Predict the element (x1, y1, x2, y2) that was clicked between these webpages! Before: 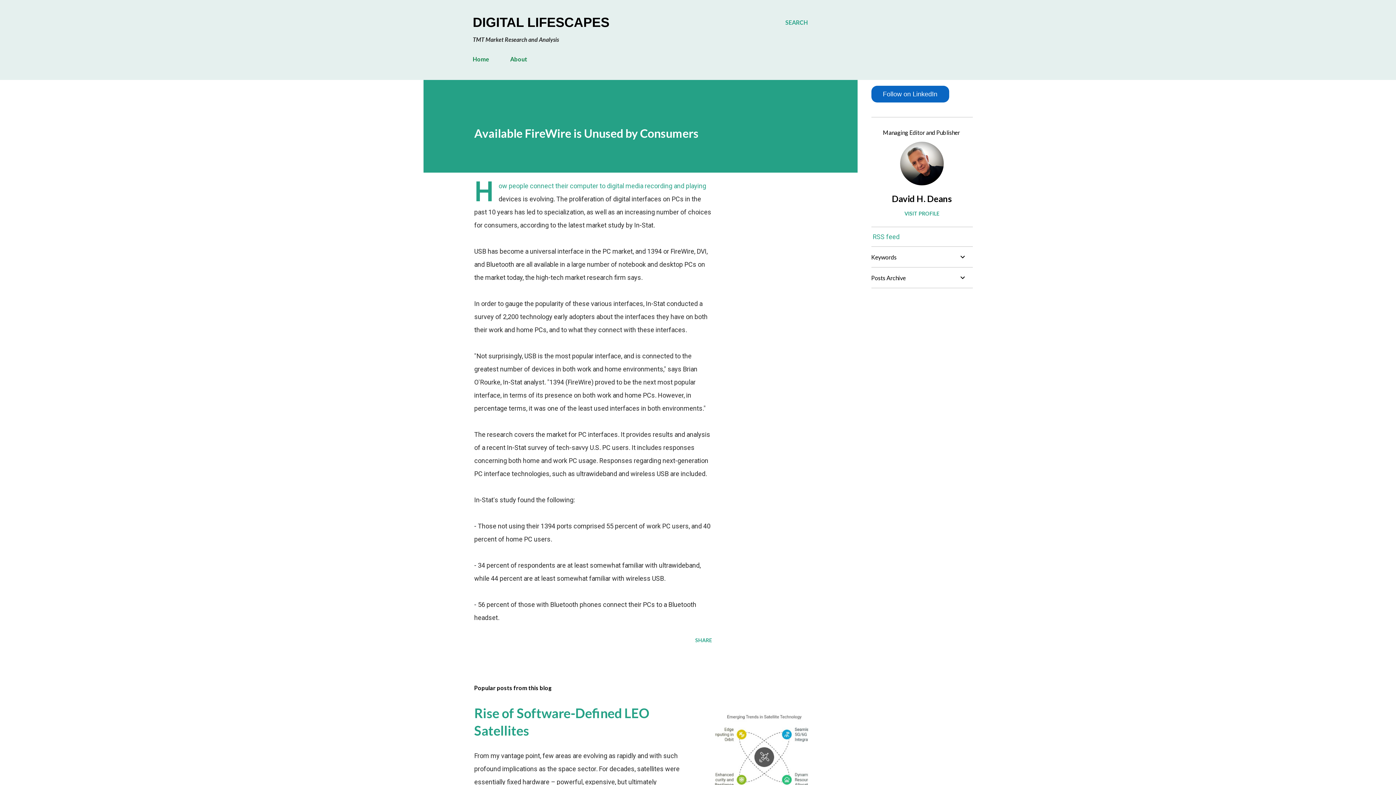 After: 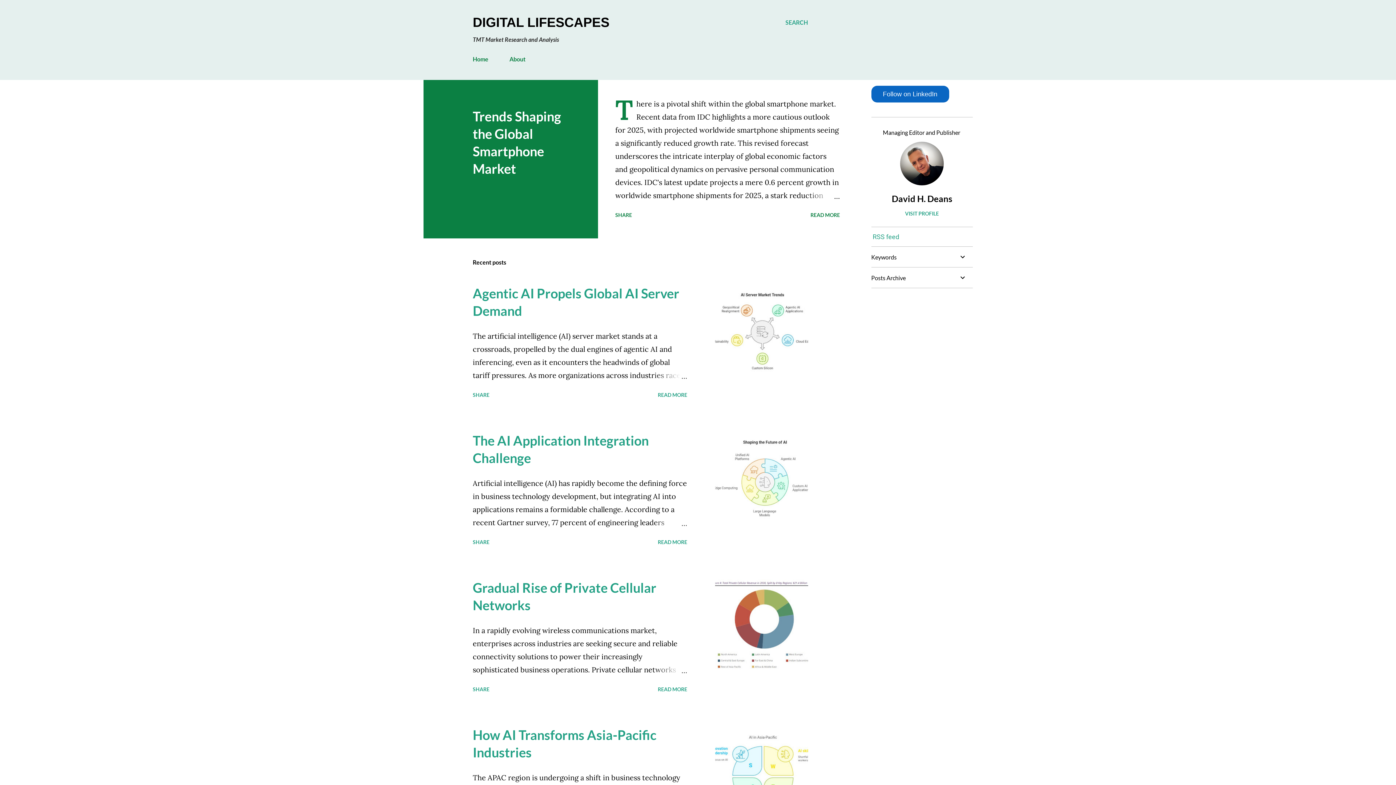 Action: label: DIGITAL LIFESCAPES bbox: (472, 14, 609, 29)